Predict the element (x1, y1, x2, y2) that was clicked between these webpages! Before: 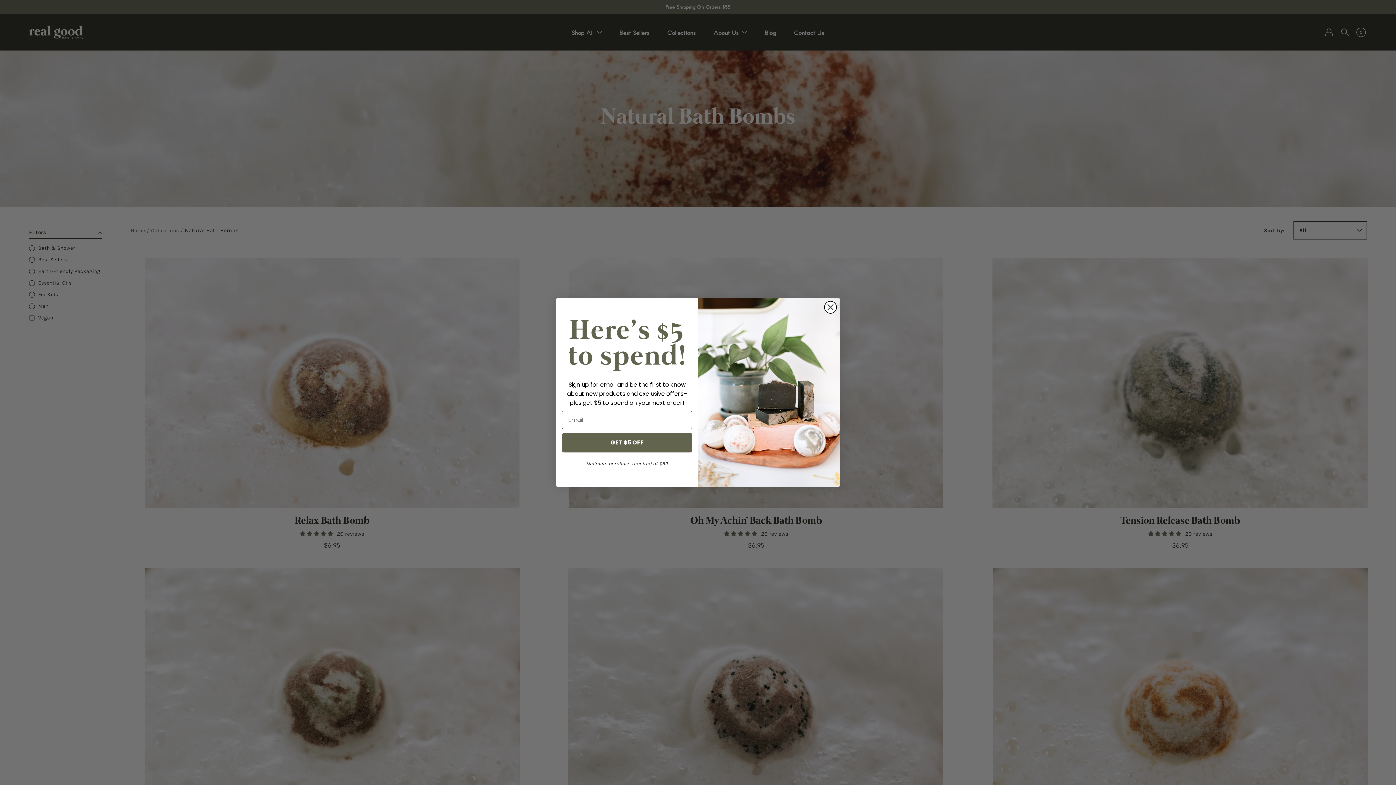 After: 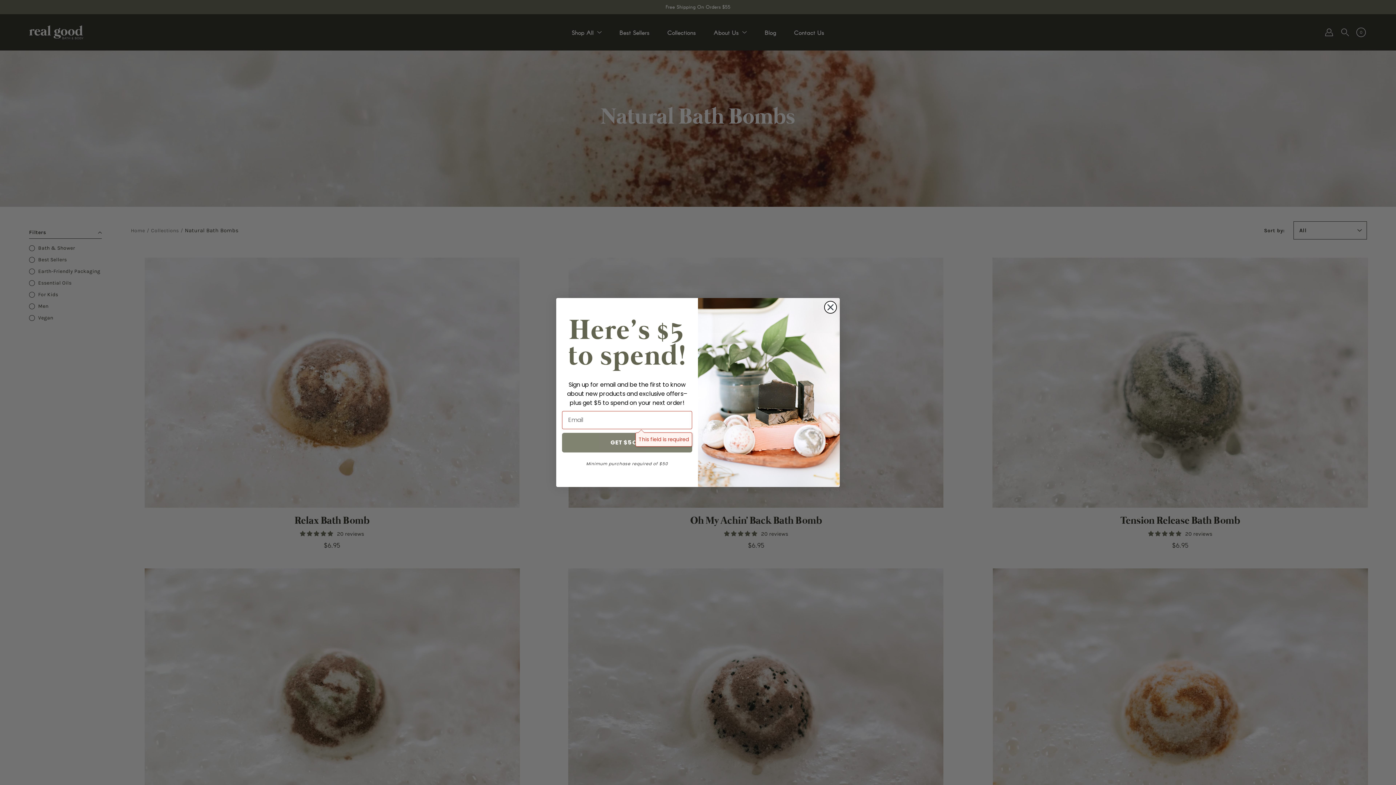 Action: bbox: (562, 432, 692, 452) label: GET $5 OFF